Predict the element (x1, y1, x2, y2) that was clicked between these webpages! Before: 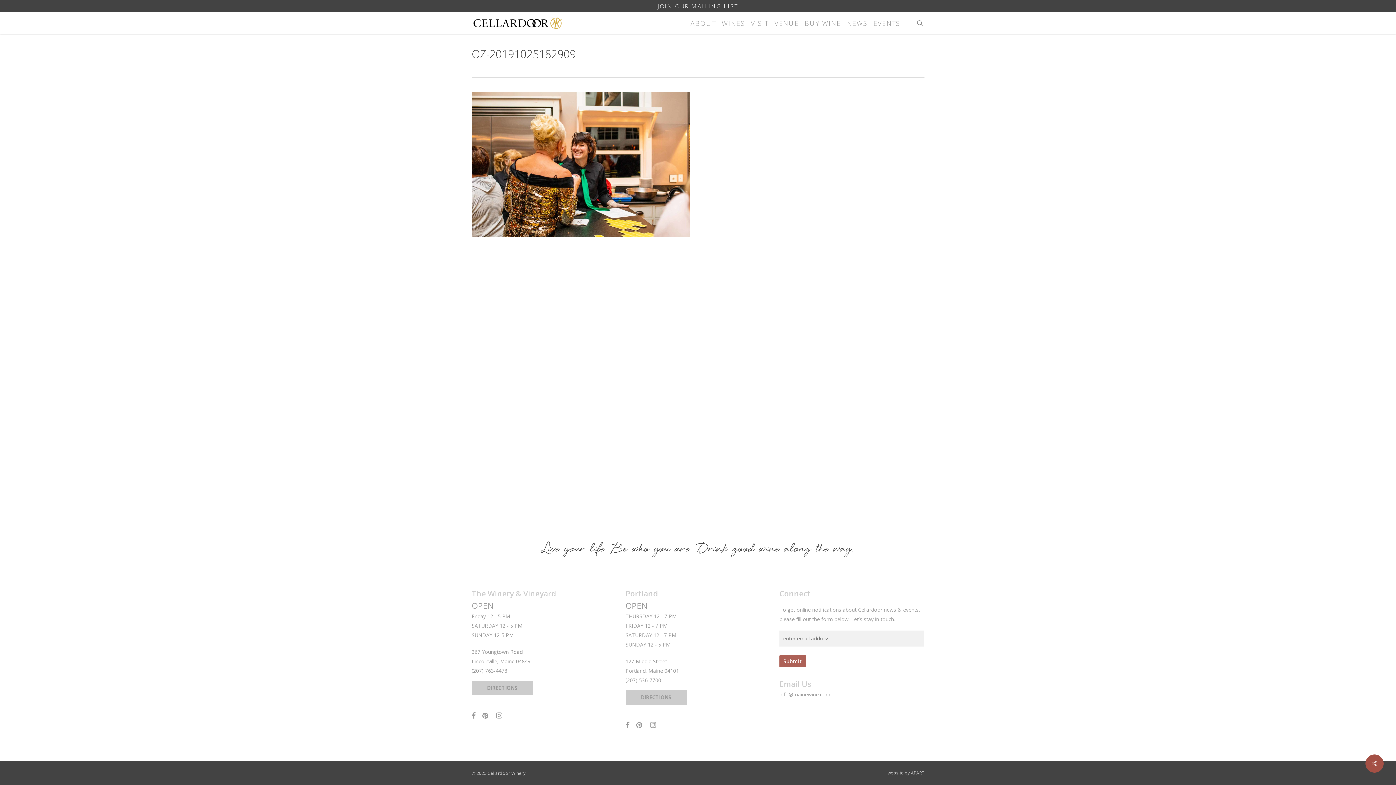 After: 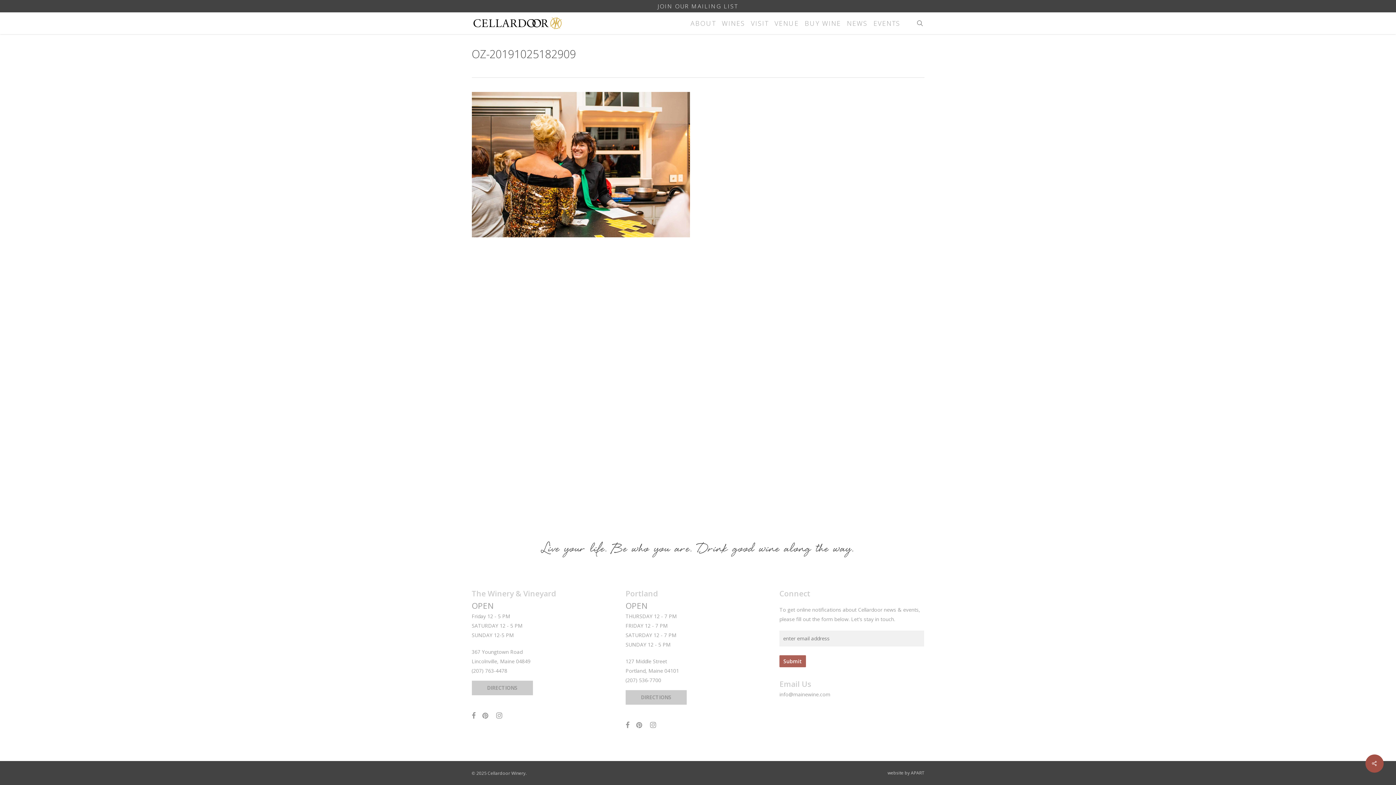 Action: bbox: (471, 712, 482, 719) label:  